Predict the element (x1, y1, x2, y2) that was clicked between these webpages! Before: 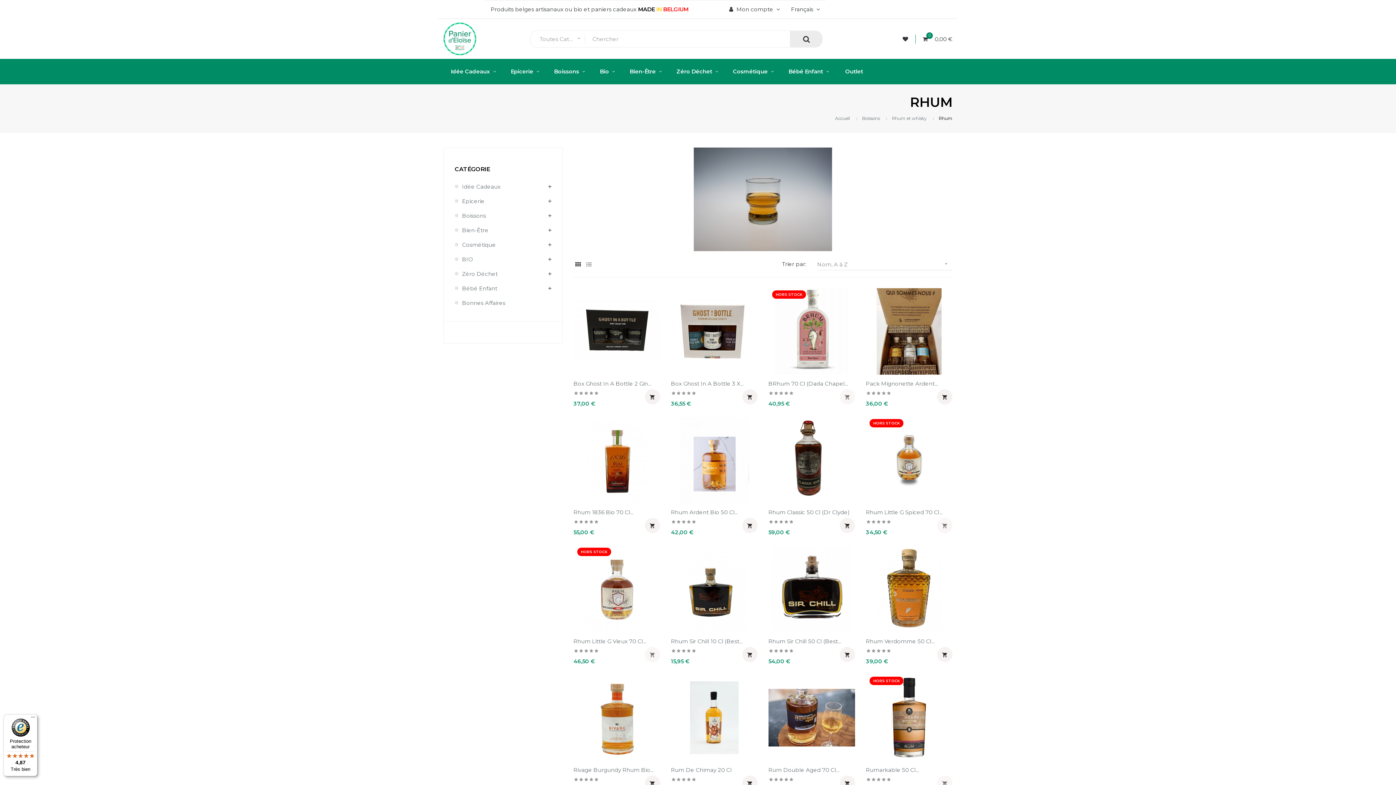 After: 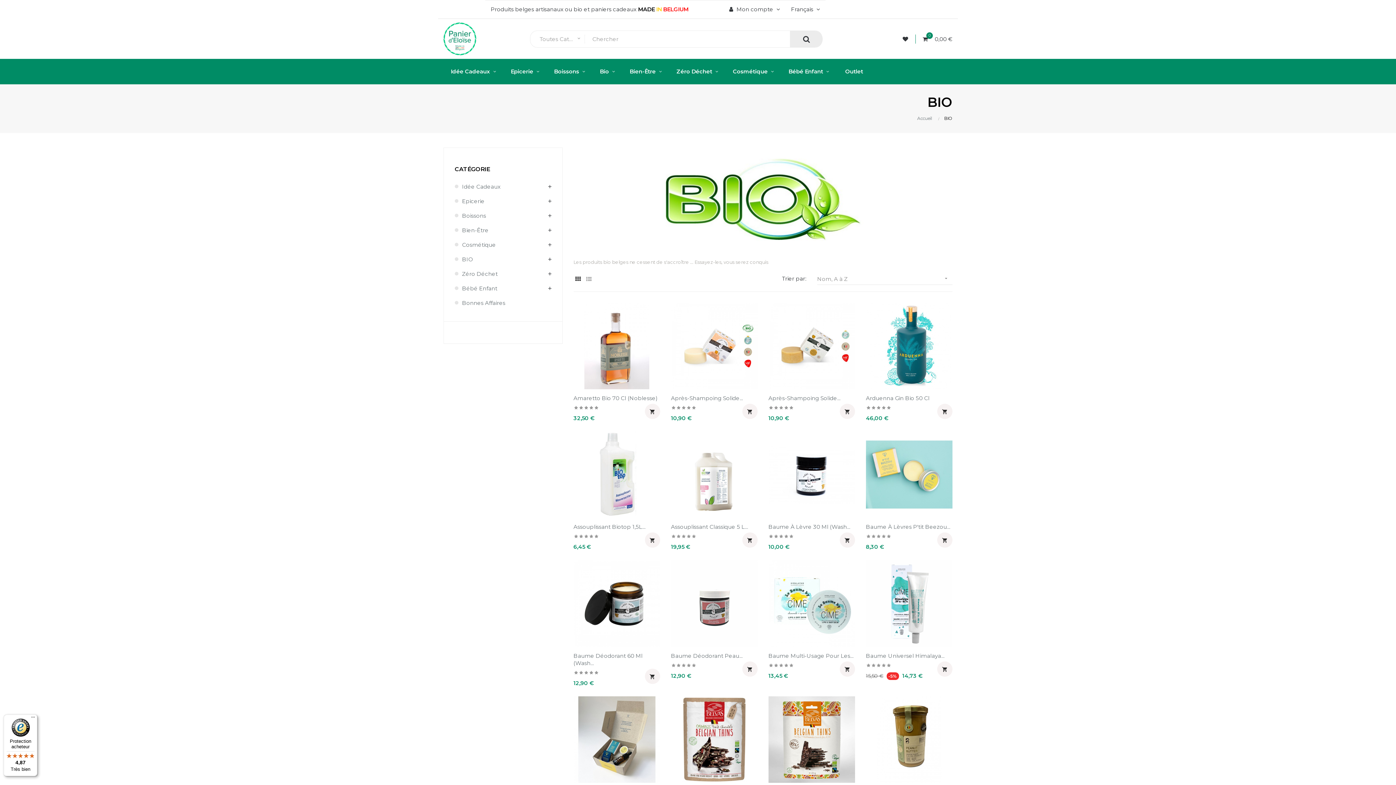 Action: label: BIO bbox: (462, 252, 551, 266)